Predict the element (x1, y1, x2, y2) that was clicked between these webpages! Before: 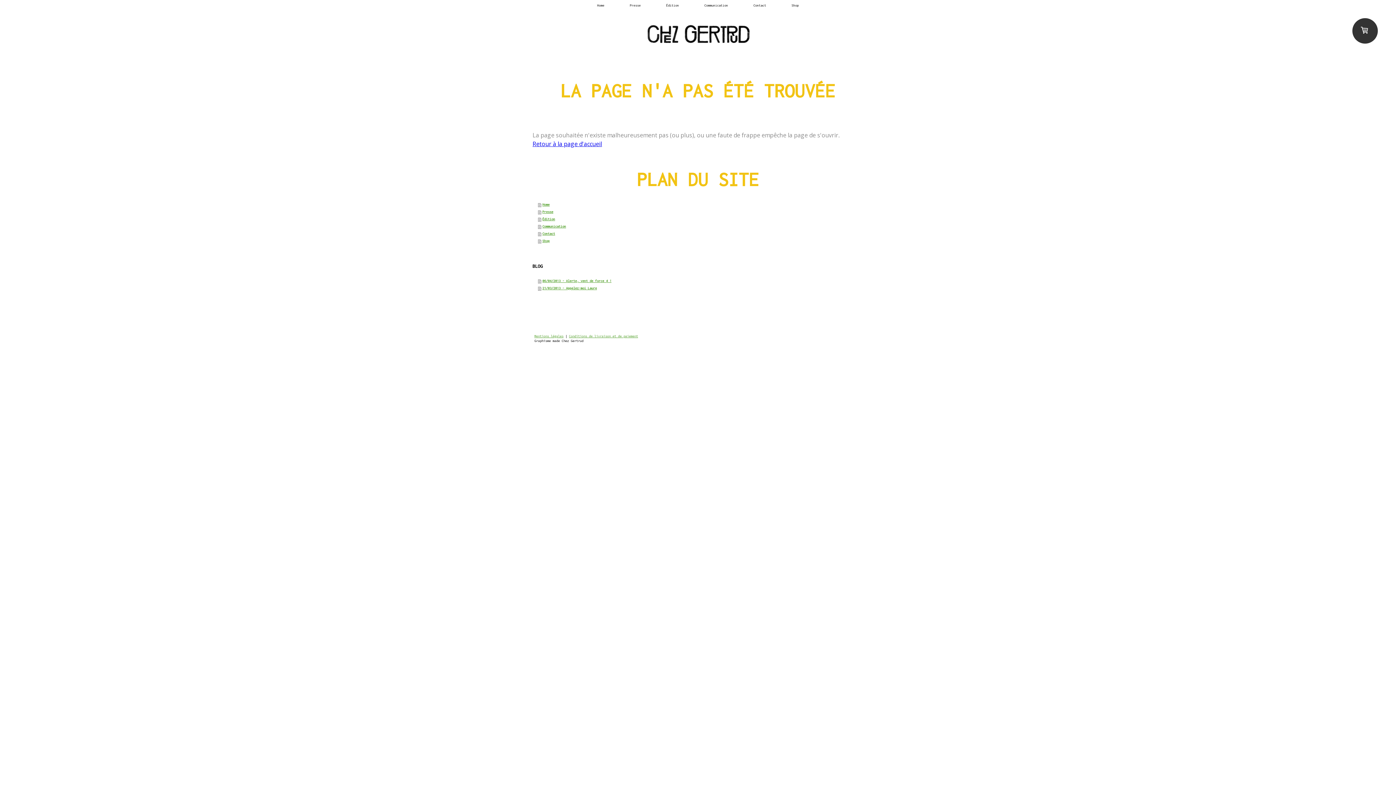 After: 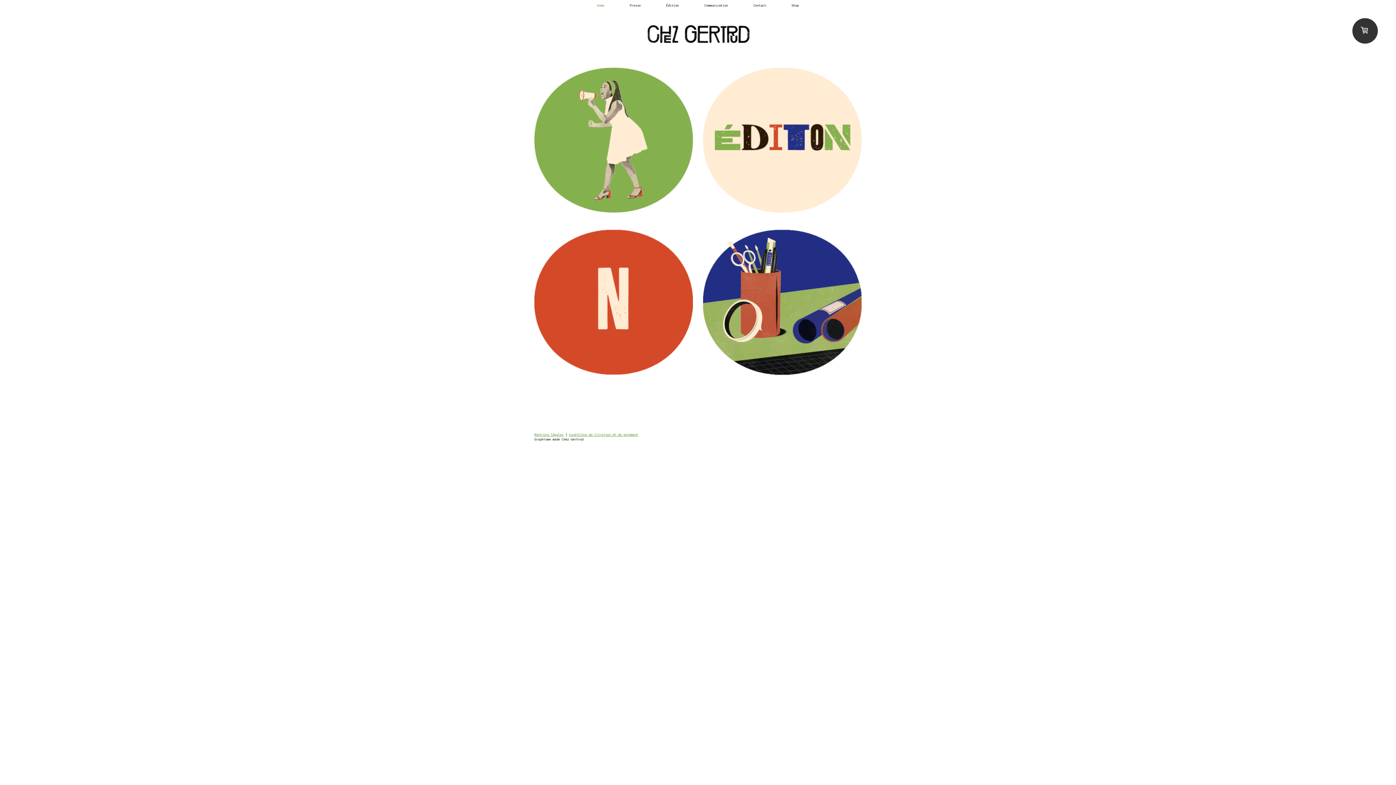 Action: bbox: (532, 140, 602, 148) label: Retour à la page d'accueil